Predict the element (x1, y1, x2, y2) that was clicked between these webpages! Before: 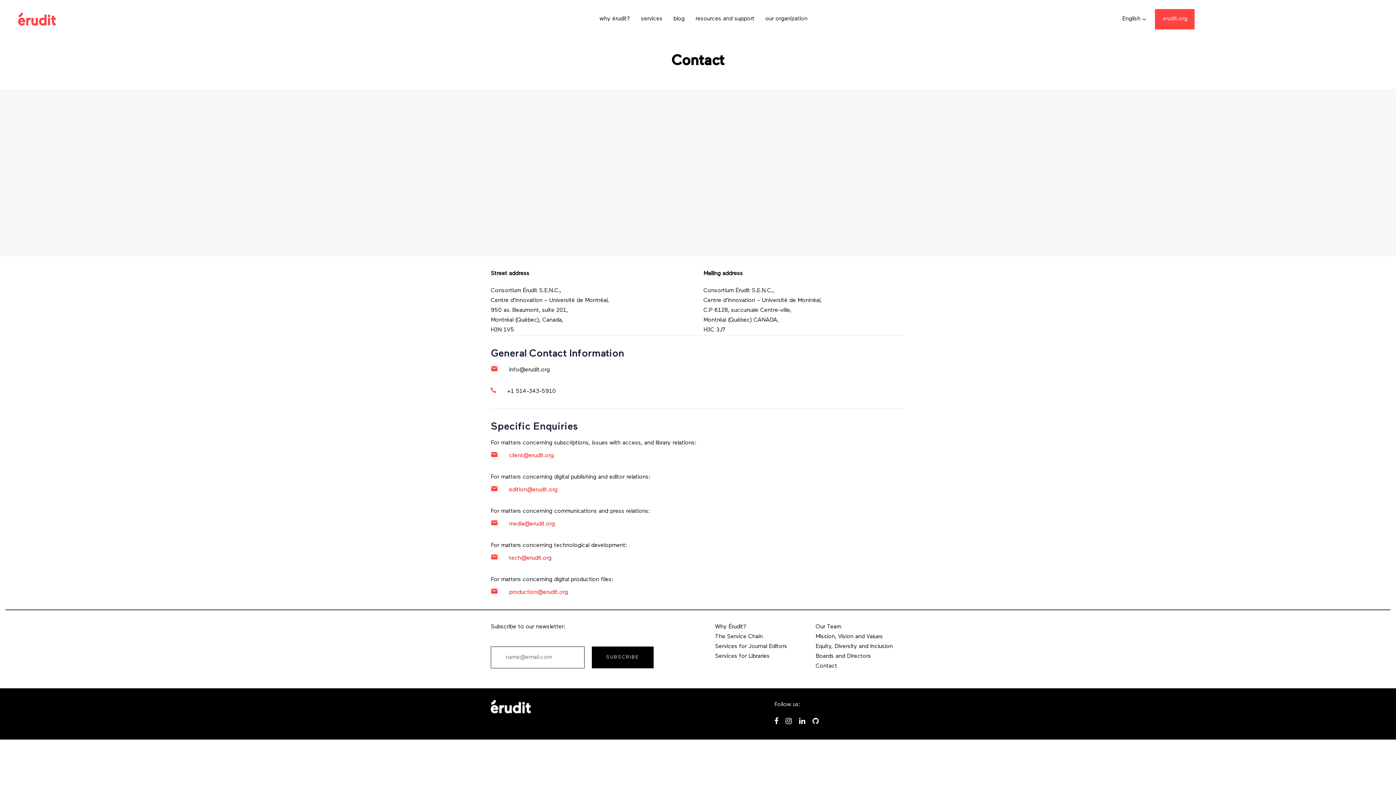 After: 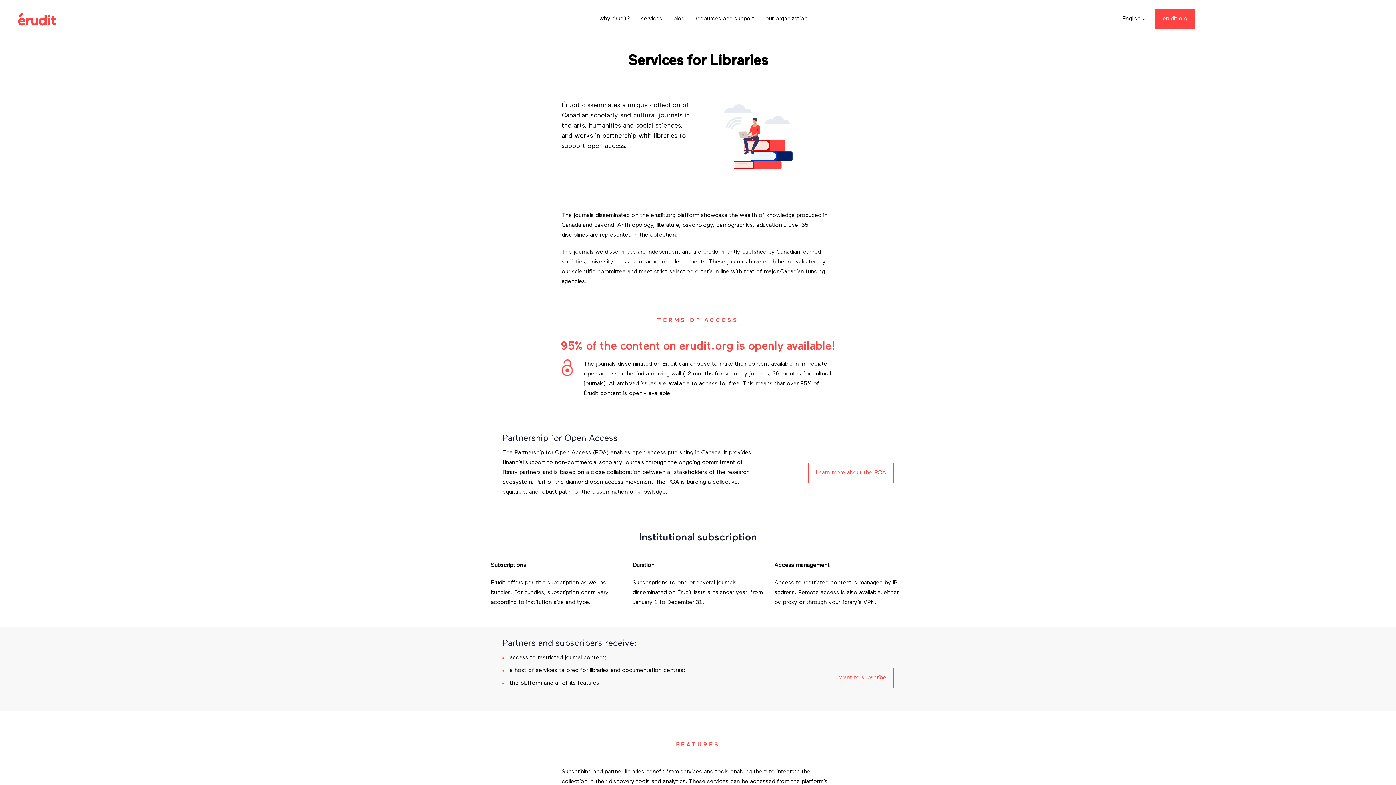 Action: label: Services for Libraries bbox: (715, 652, 804, 661)